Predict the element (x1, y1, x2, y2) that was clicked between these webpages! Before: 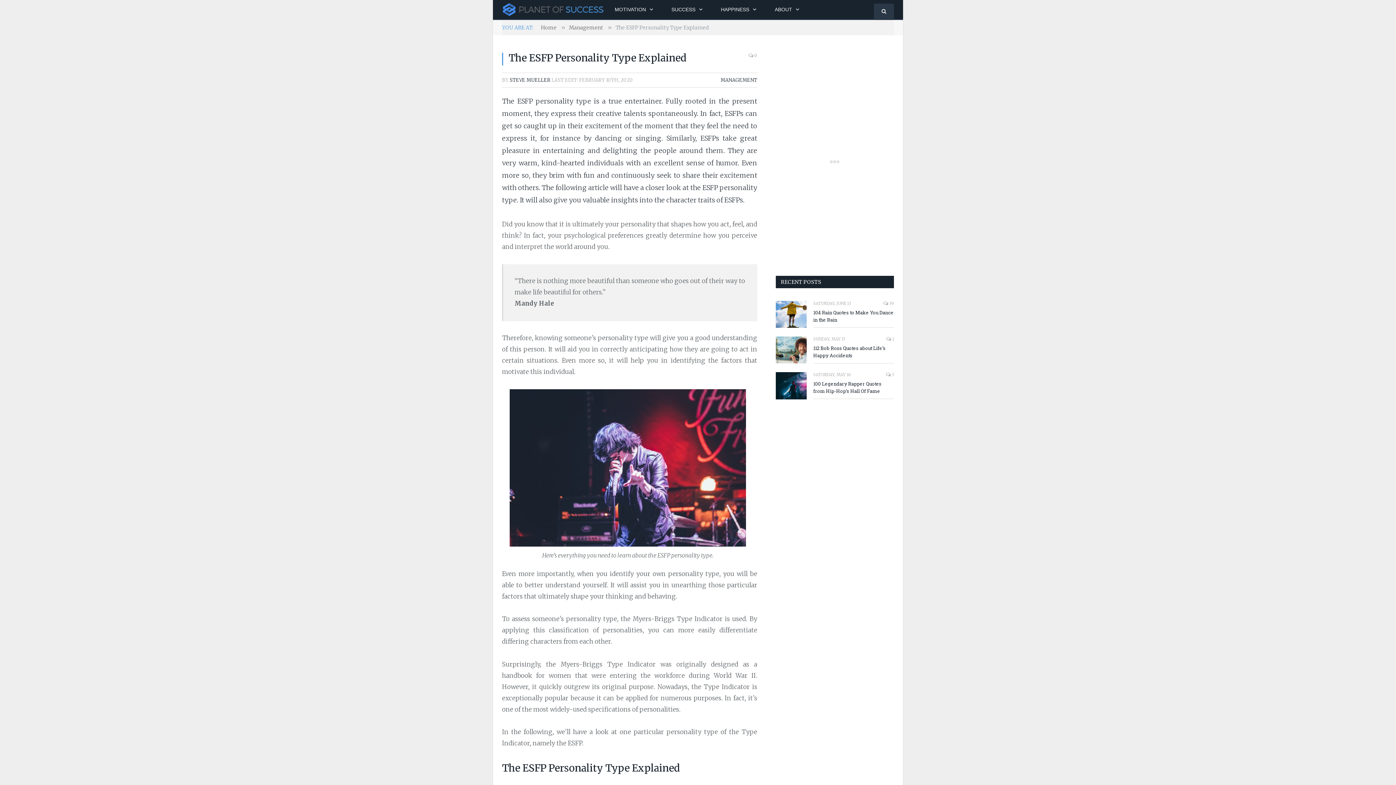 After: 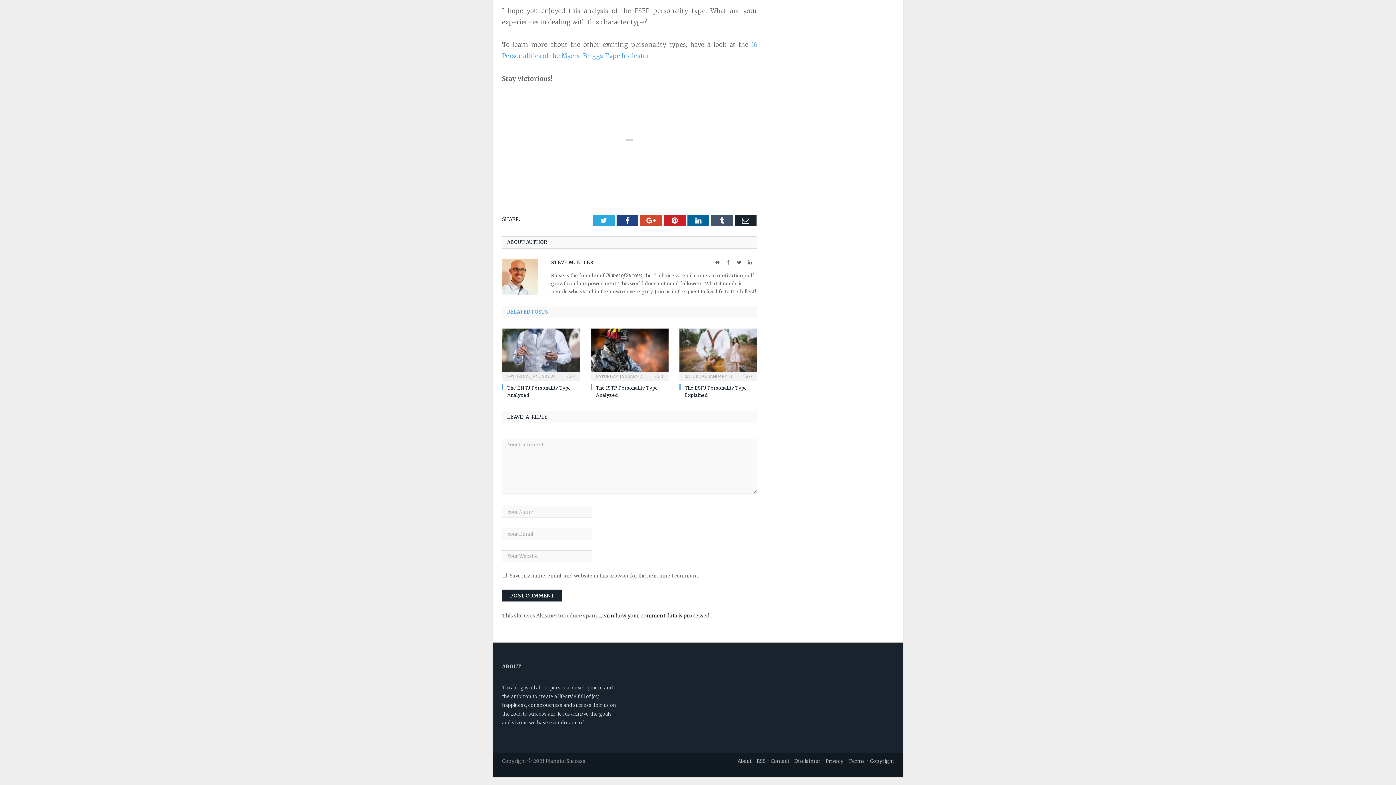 Action: bbox: (748, 50, 757, 60) label:  0